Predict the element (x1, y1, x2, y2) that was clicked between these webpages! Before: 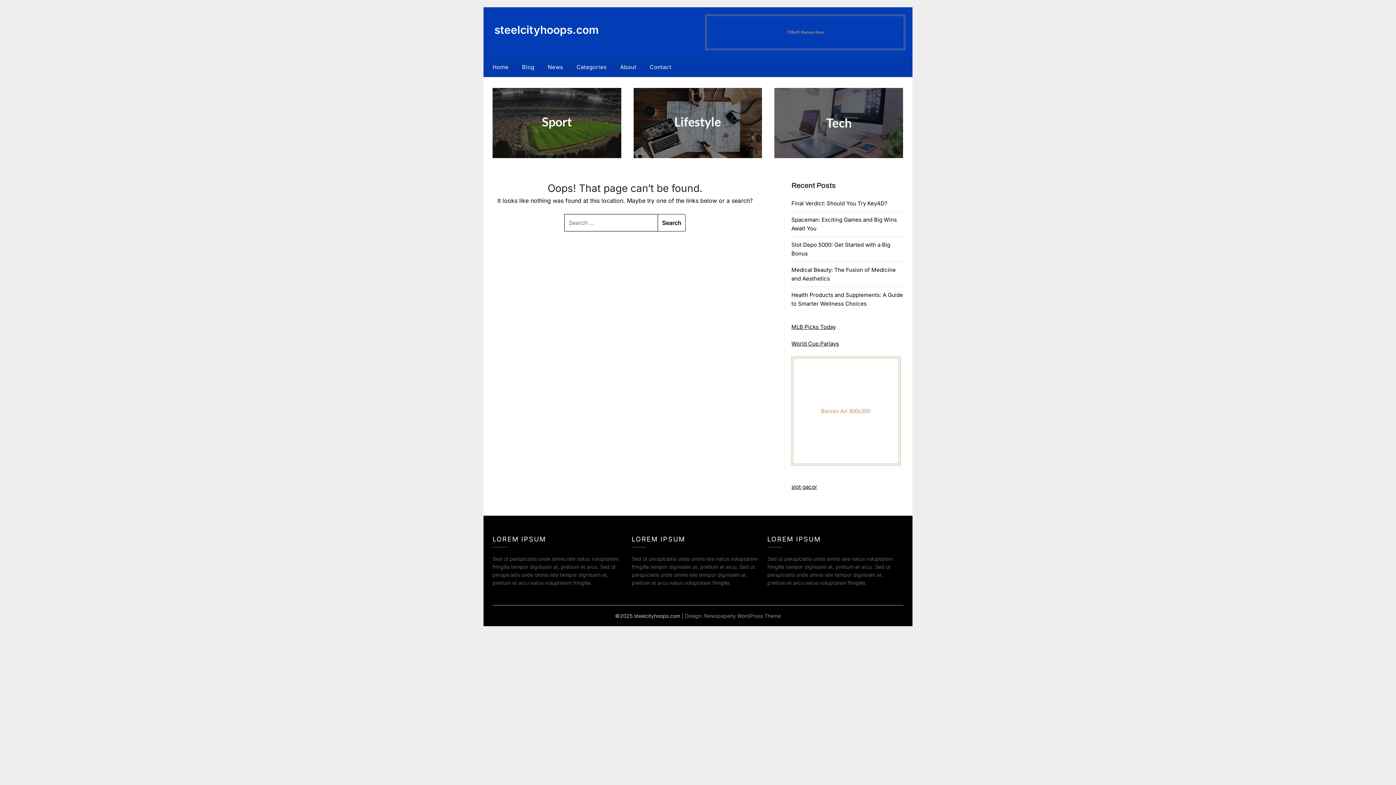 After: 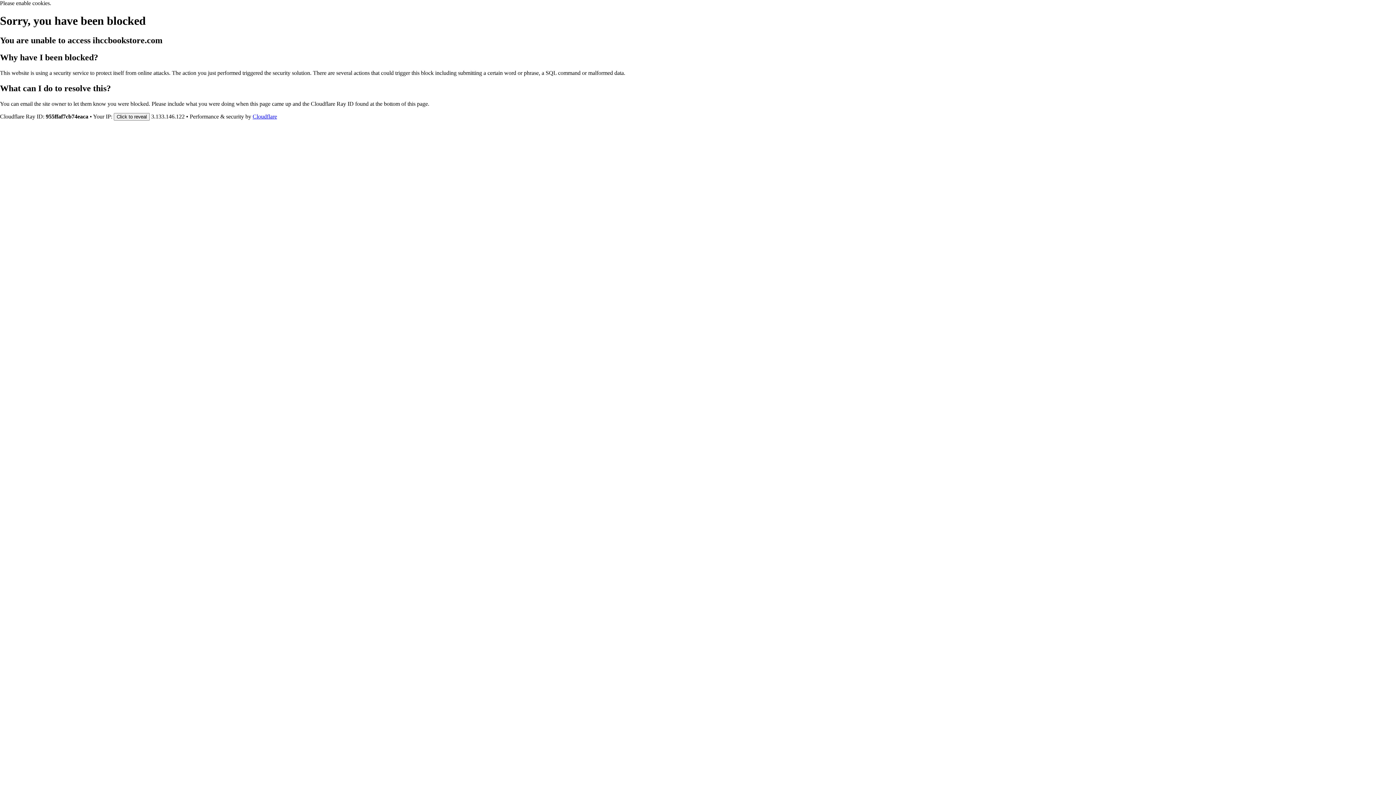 Action: label: slot gacor bbox: (791, 483, 817, 490)